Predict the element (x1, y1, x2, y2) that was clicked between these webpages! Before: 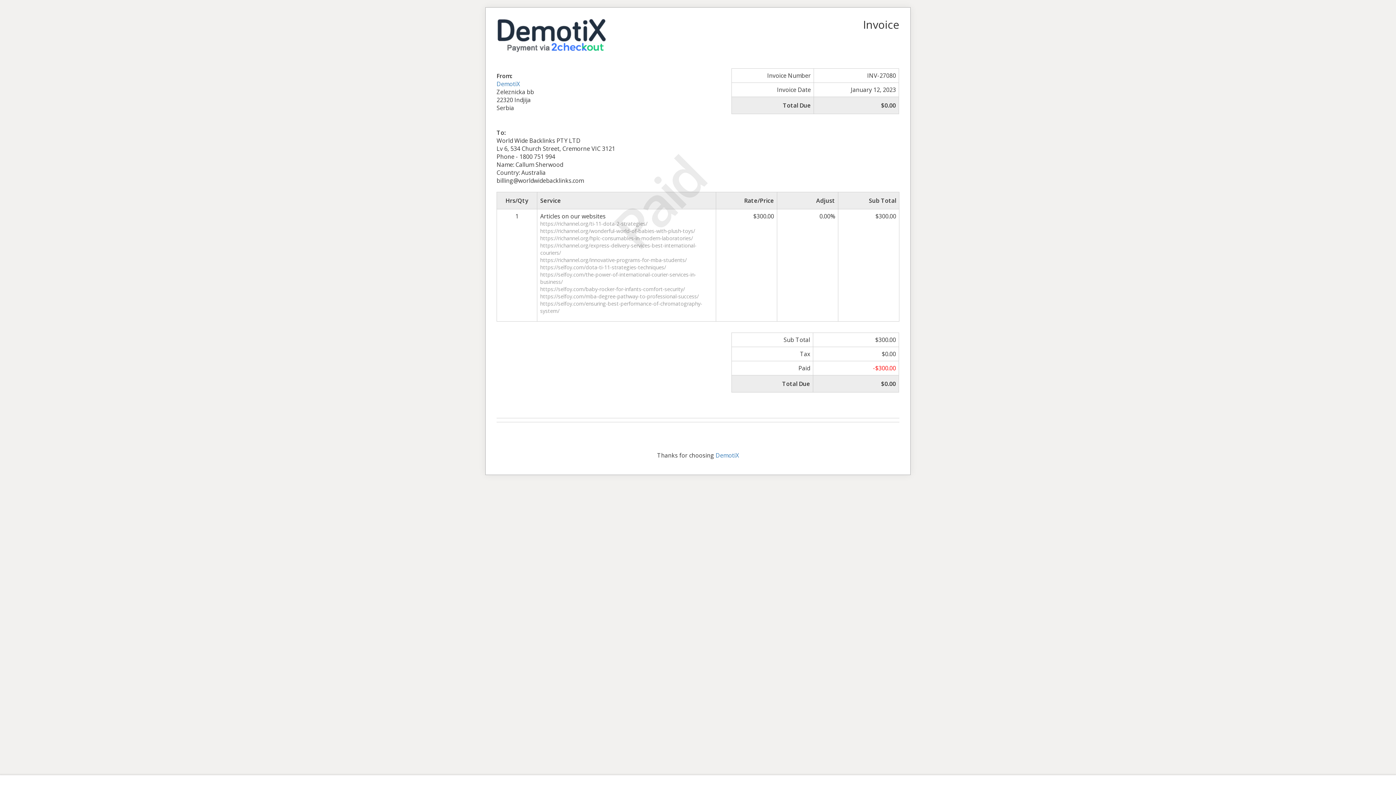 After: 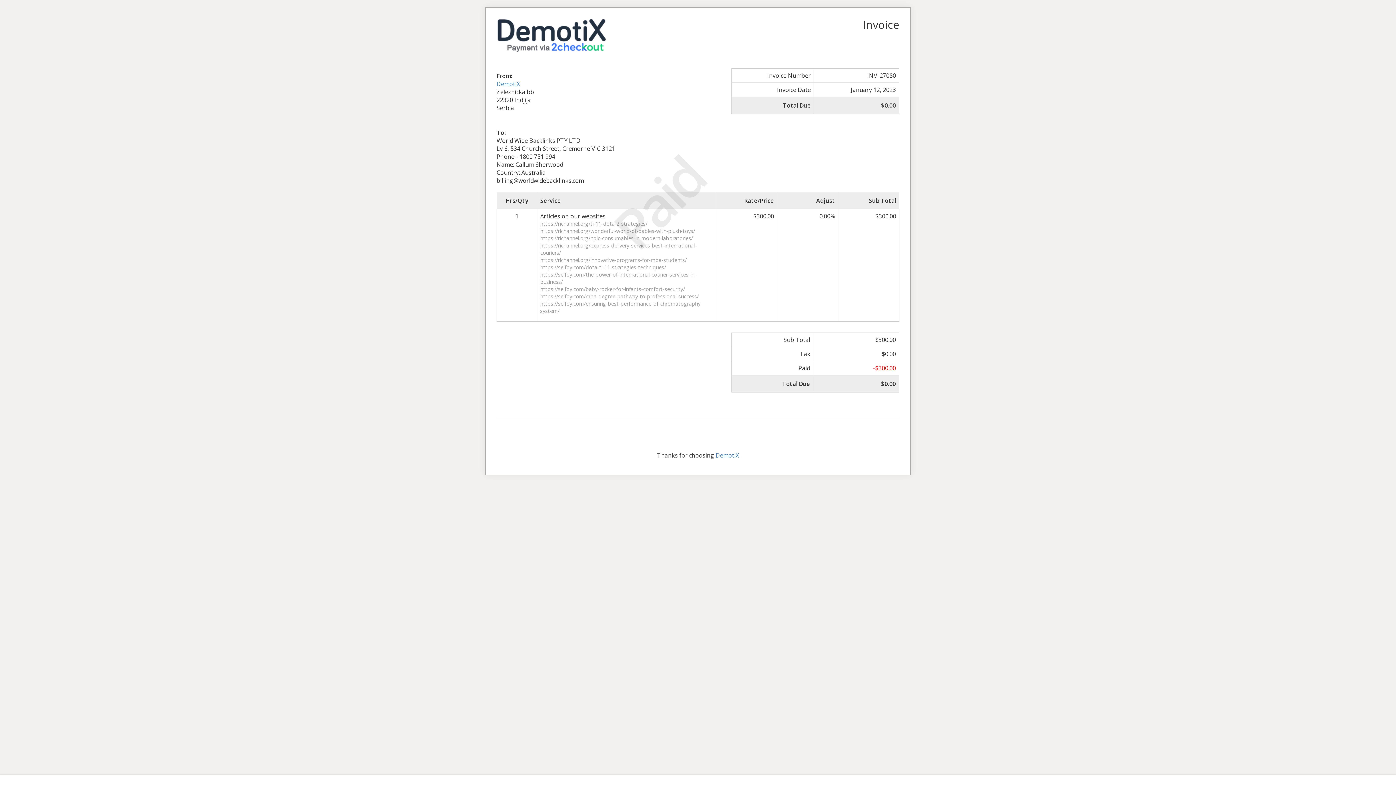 Action: bbox: (496, 29, 605, 37)